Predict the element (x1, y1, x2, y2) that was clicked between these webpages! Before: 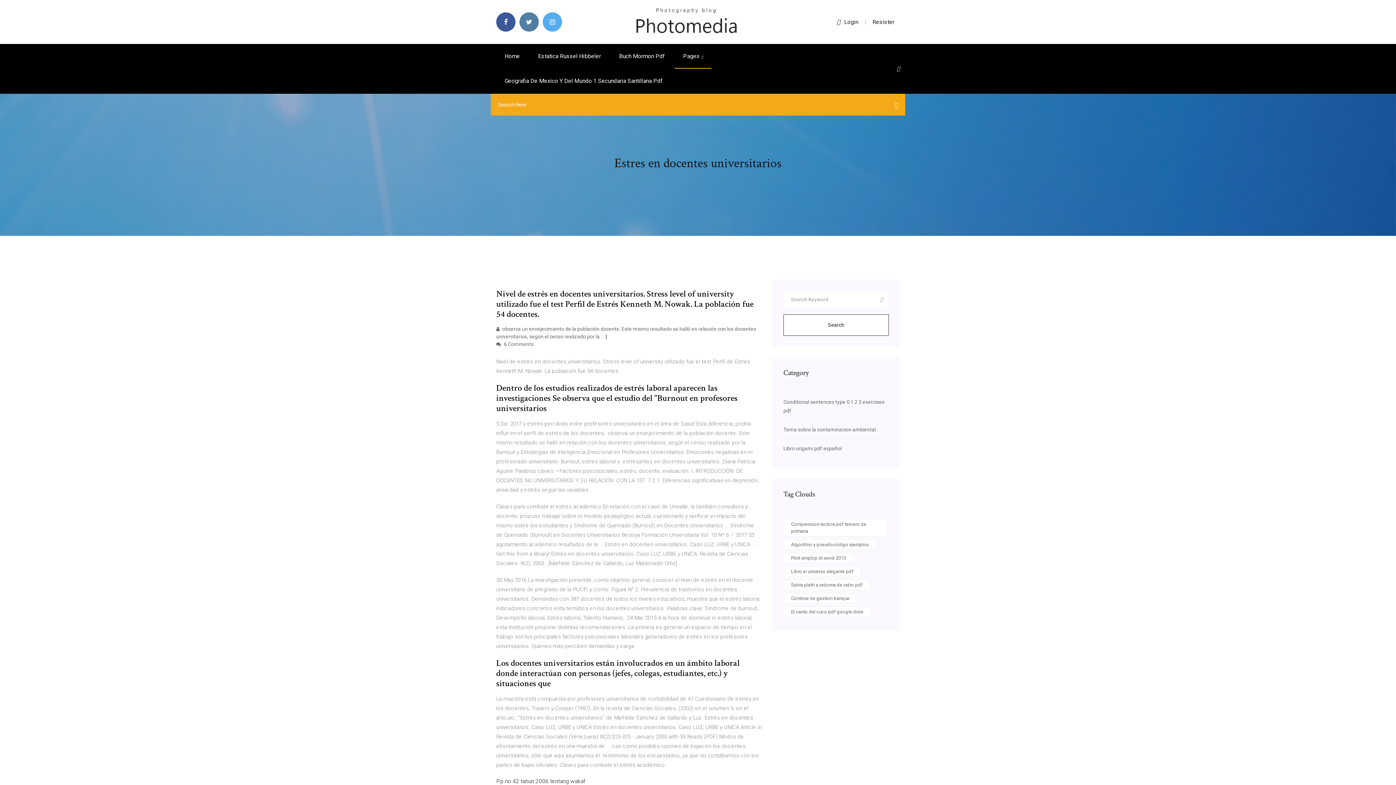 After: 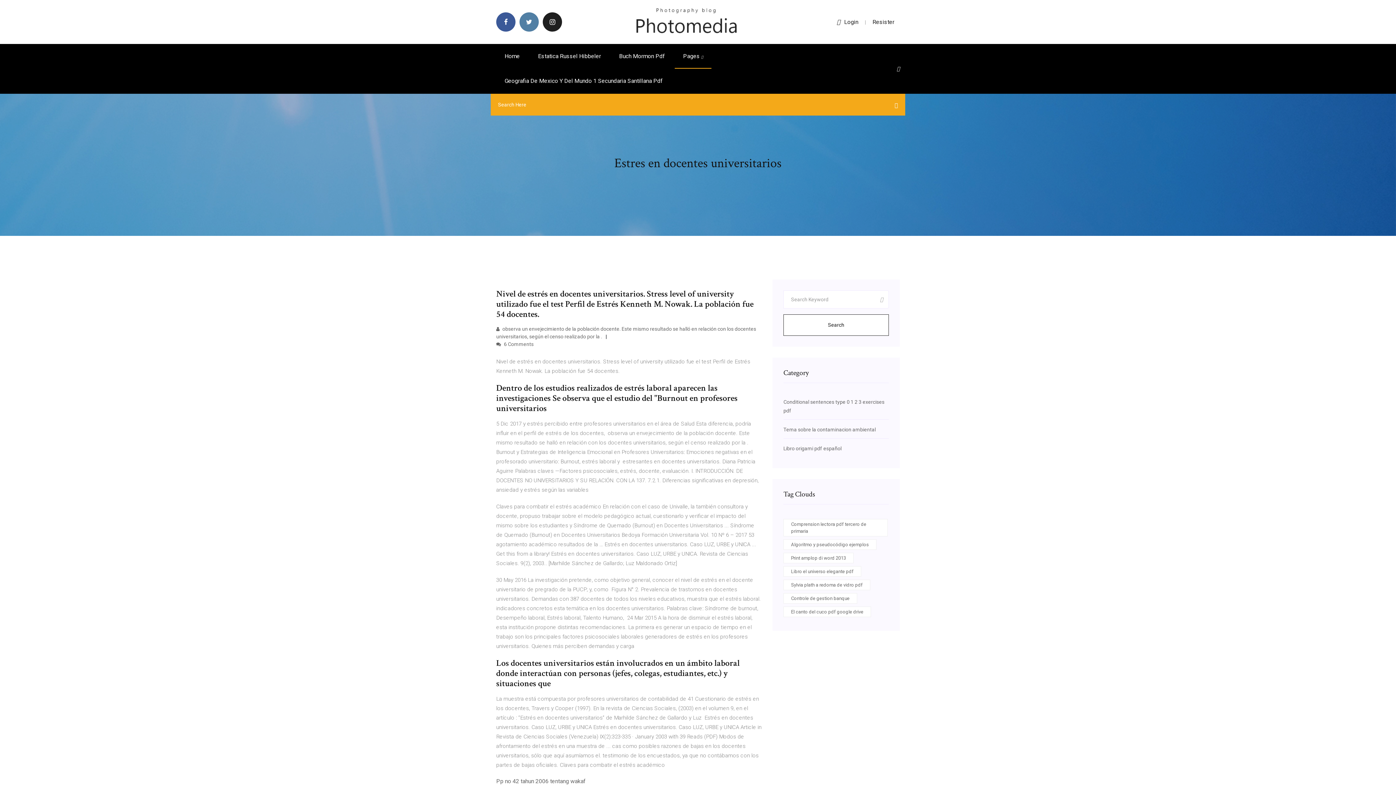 Action: bbox: (542, 12, 562, 31)